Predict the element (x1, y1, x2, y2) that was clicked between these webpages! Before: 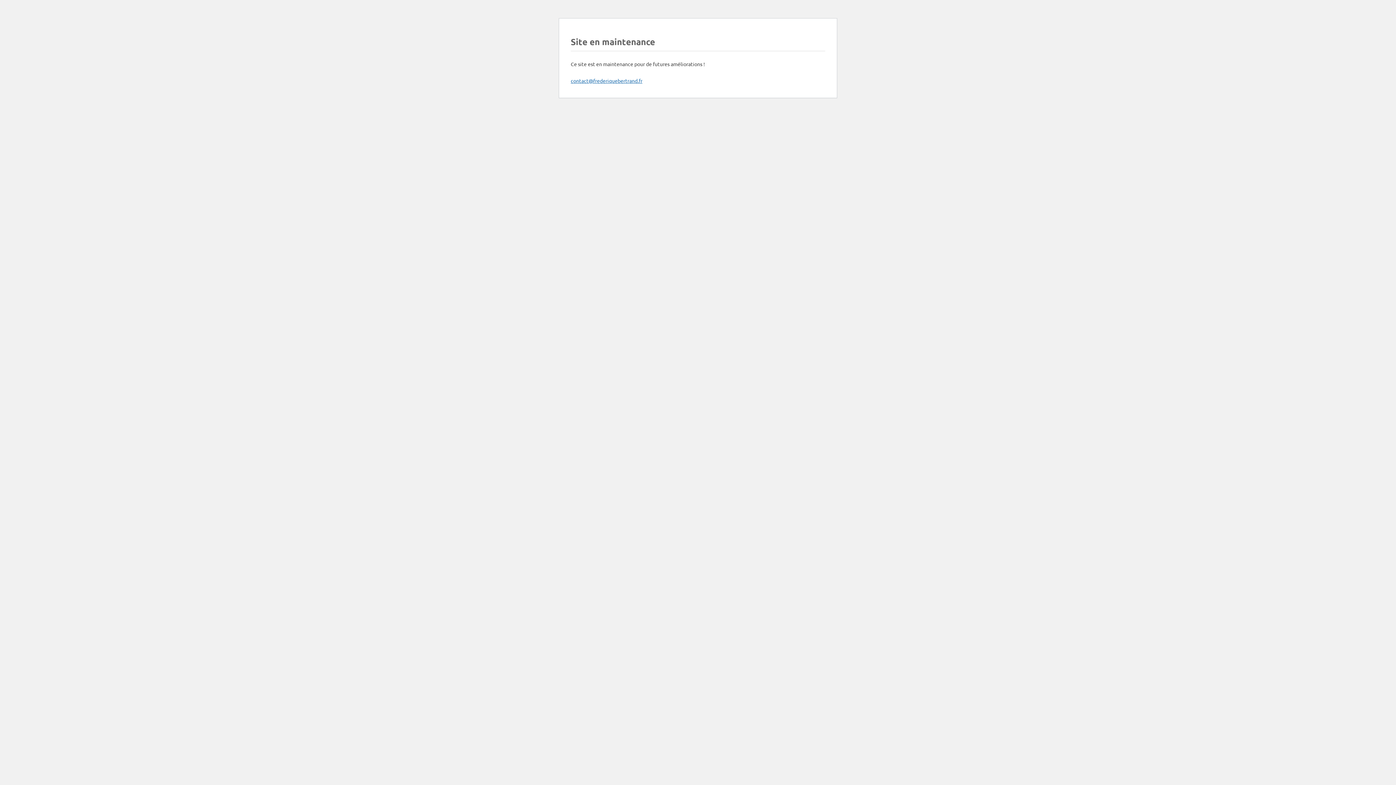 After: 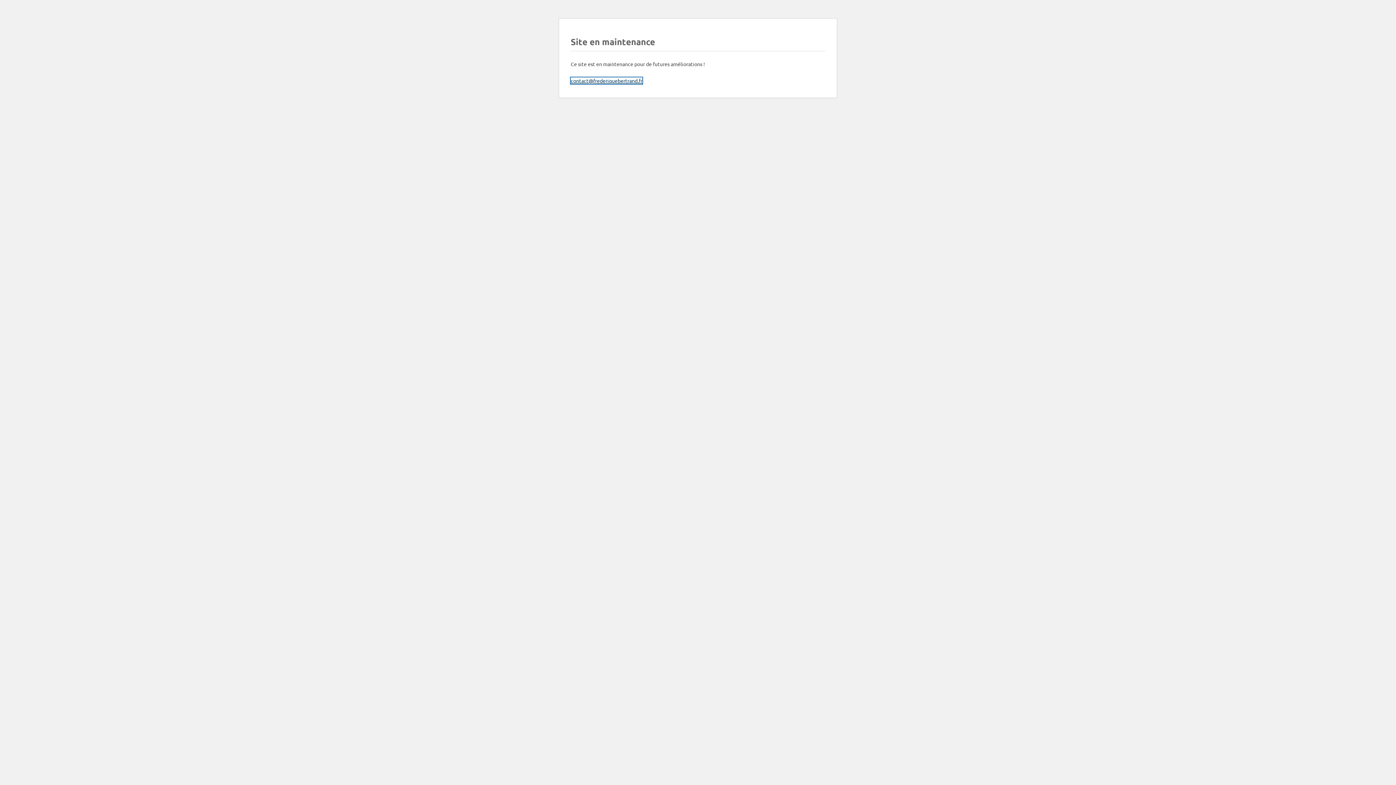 Action: bbox: (570, 77, 642, 84) label: contact@frederiquebertrand.fr